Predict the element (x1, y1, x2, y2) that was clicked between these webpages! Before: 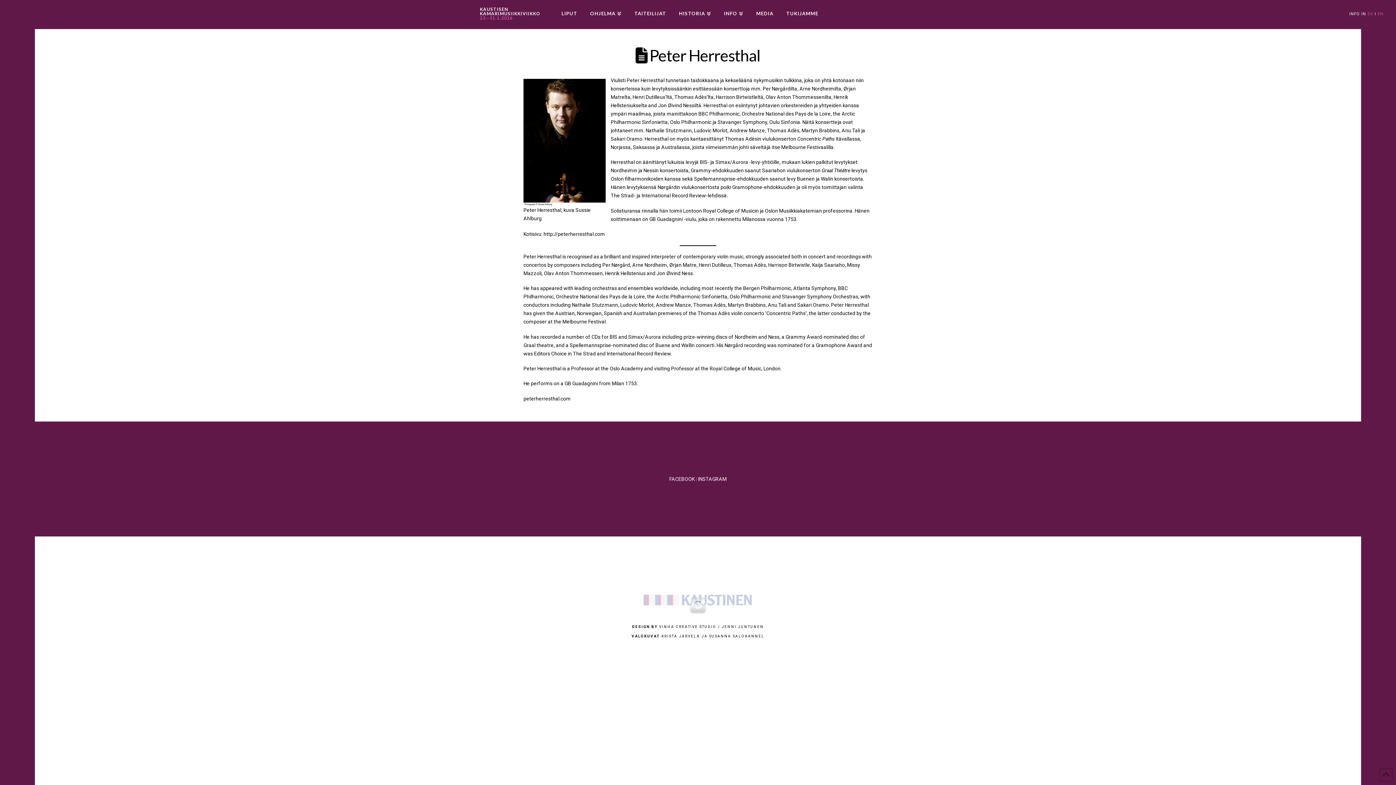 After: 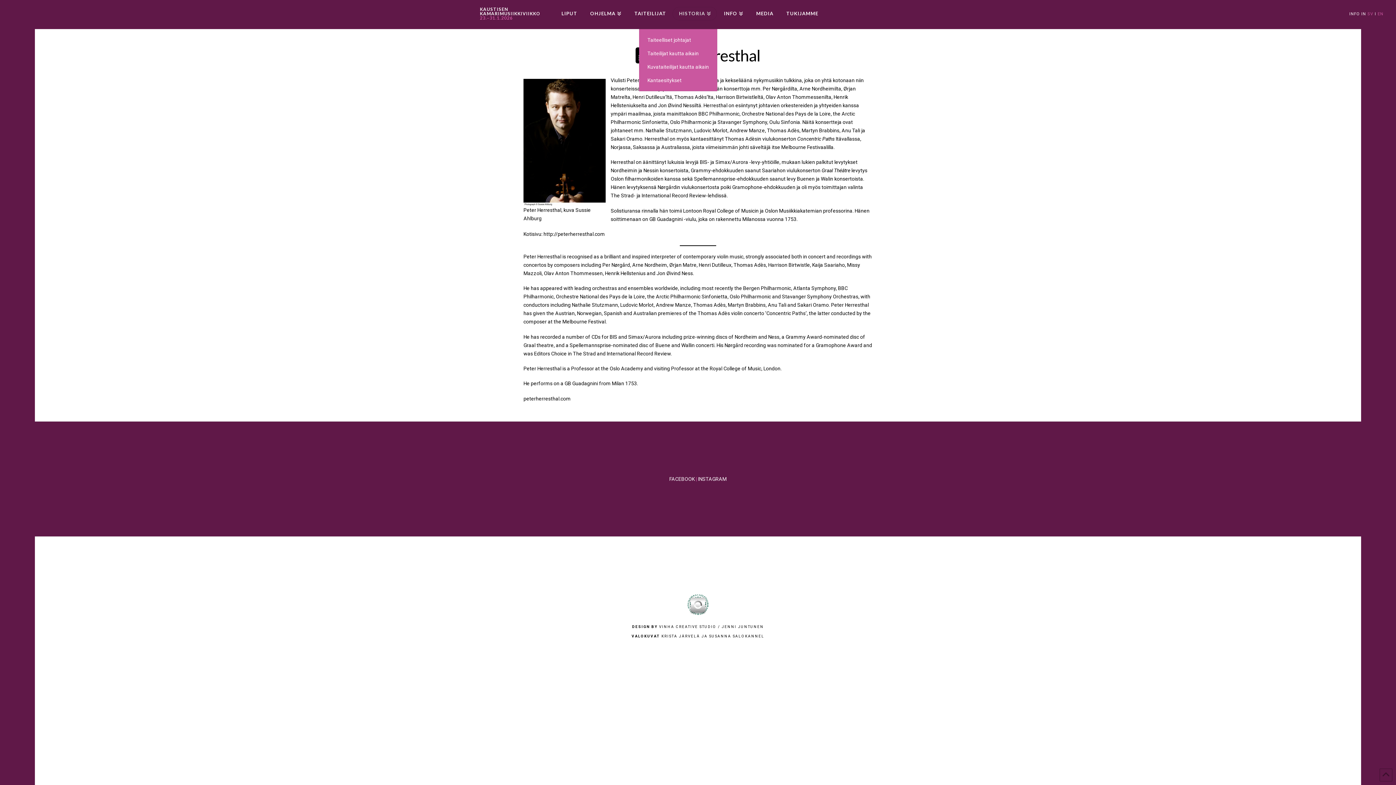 Action: label: HISTORIA bbox: (672, 0, 717, 29)